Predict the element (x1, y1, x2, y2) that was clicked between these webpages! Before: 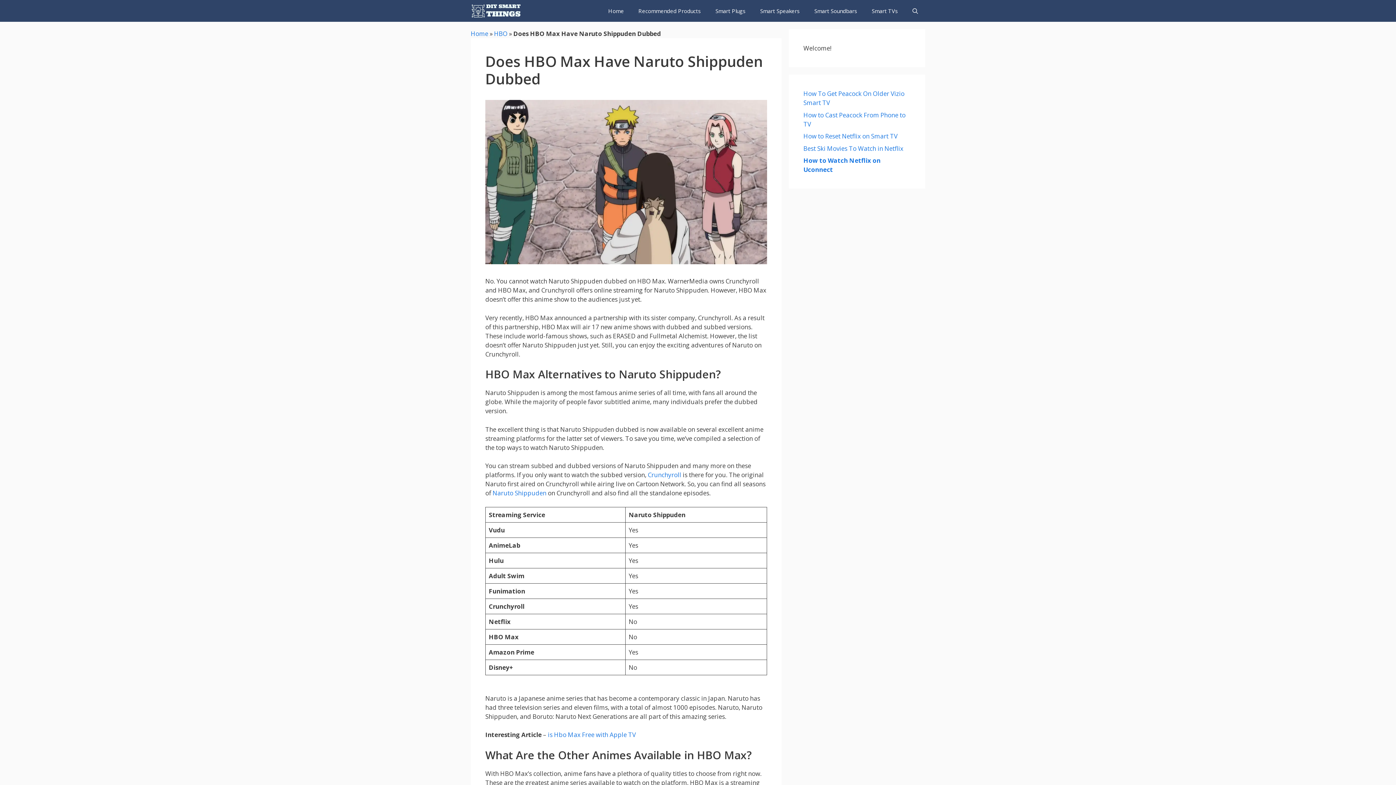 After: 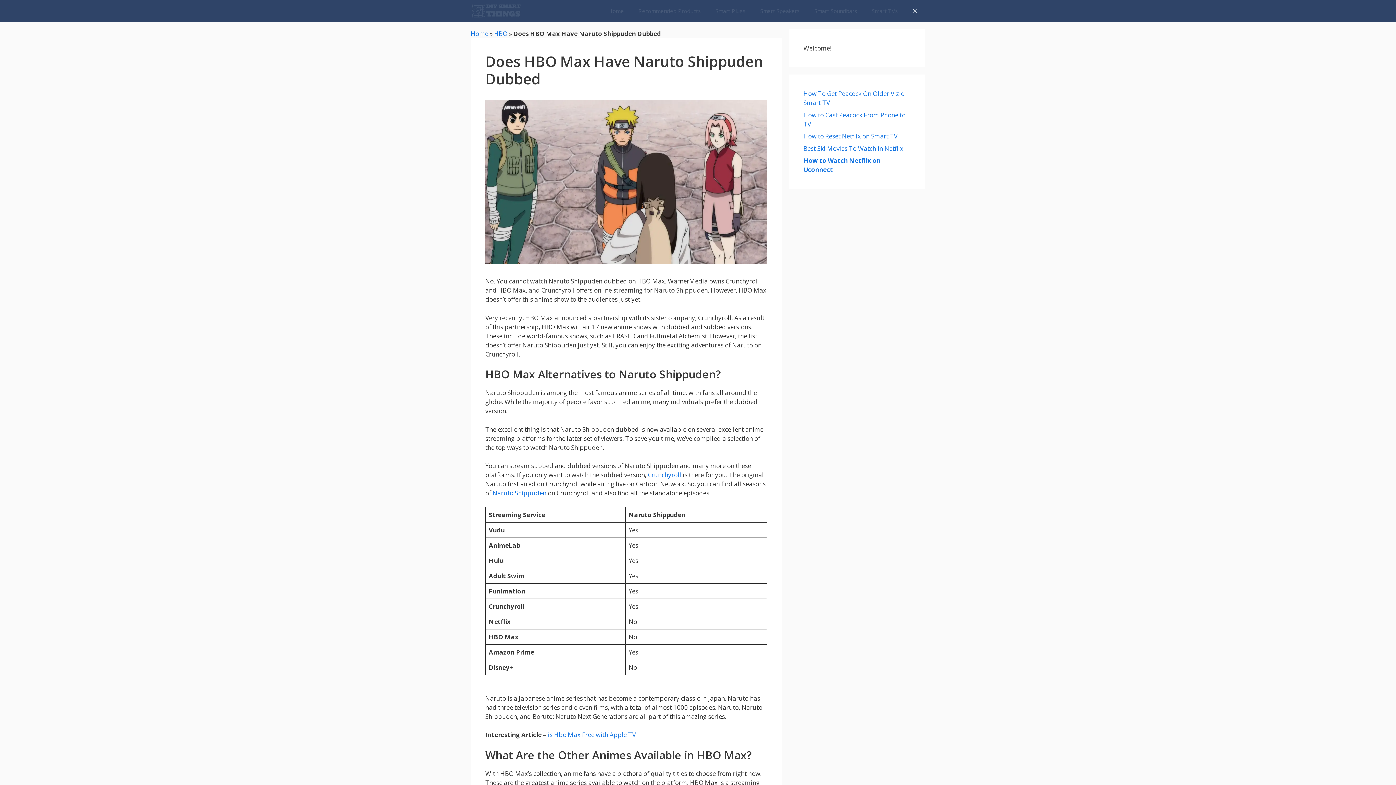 Action: label: Open Search Bar bbox: (905, 0, 925, 21)